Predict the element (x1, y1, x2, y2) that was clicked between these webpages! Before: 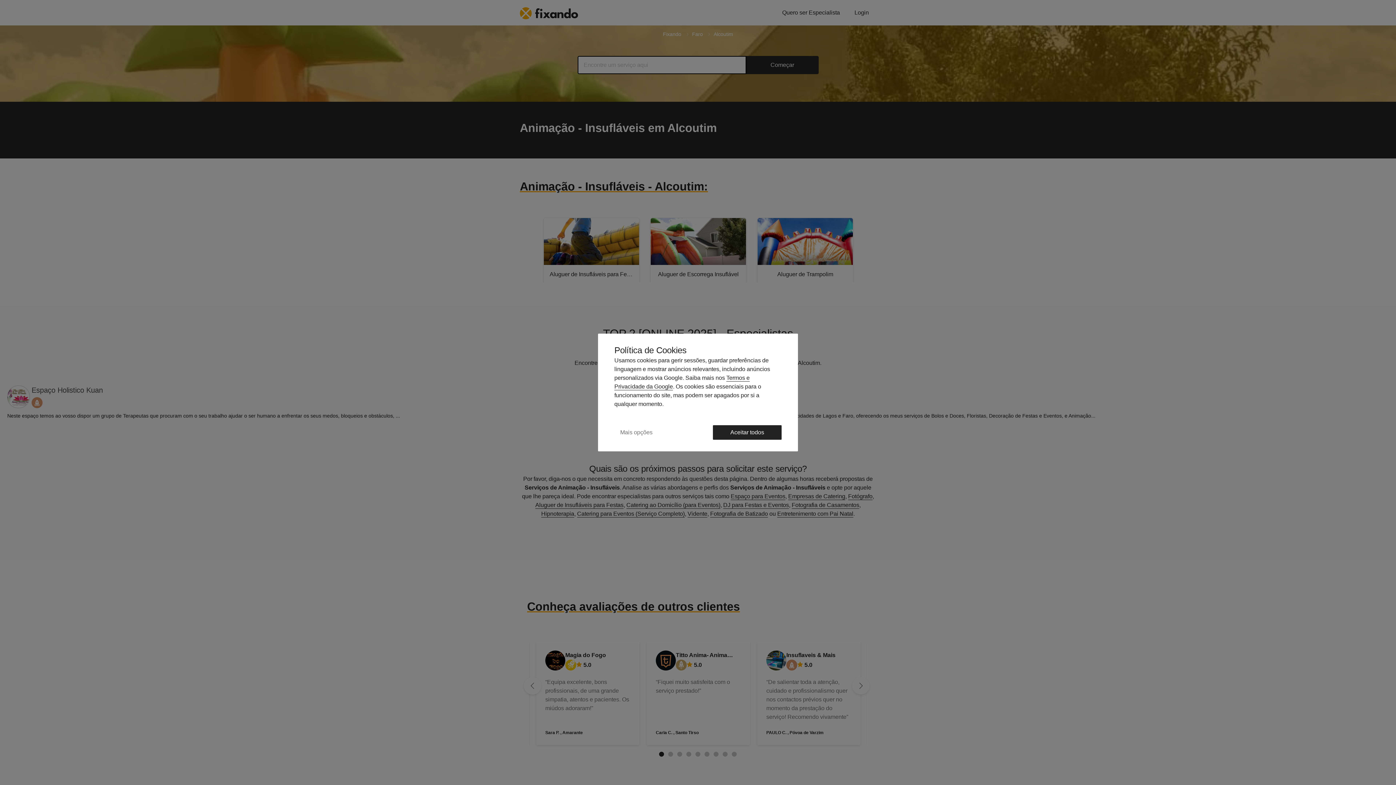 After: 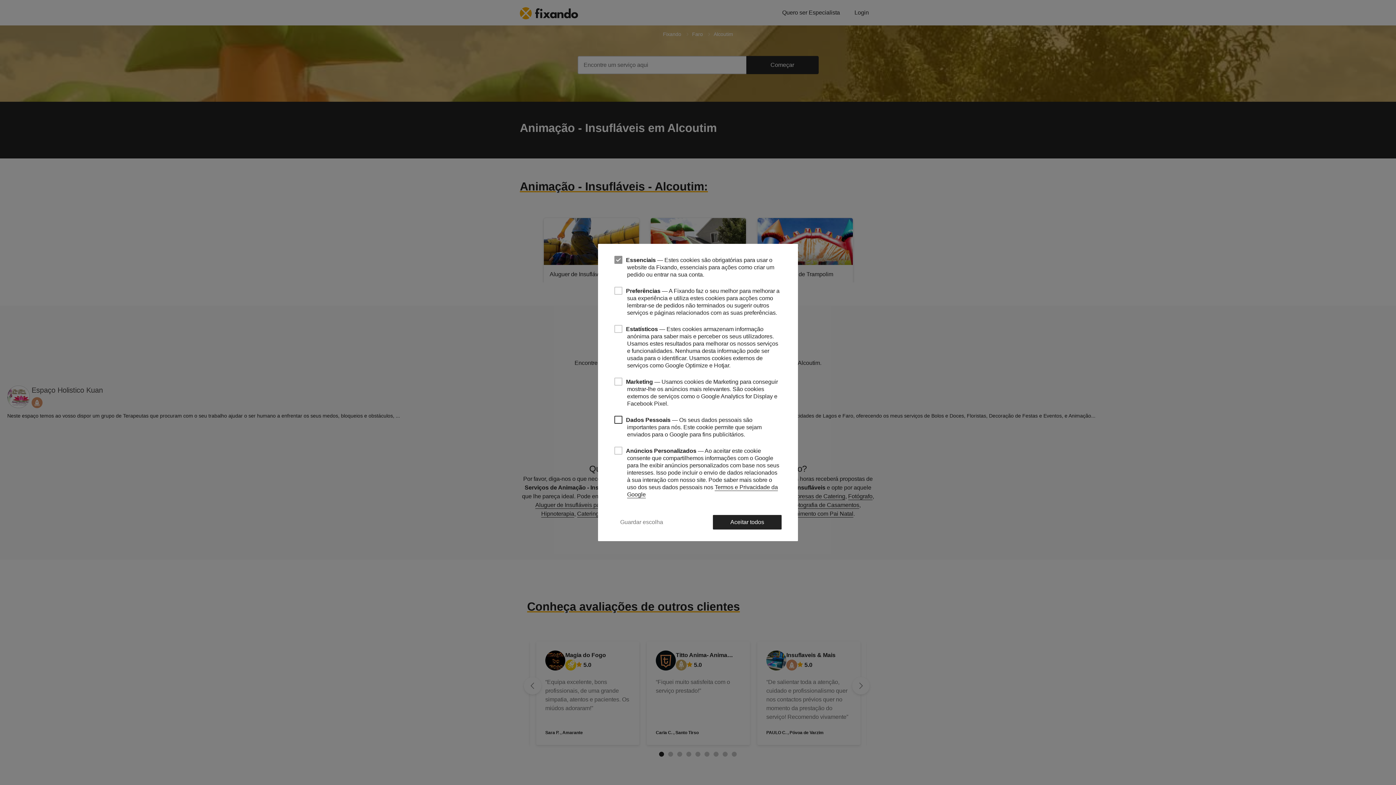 Action: label: Mais opções bbox: (614, 424, 658, 440)